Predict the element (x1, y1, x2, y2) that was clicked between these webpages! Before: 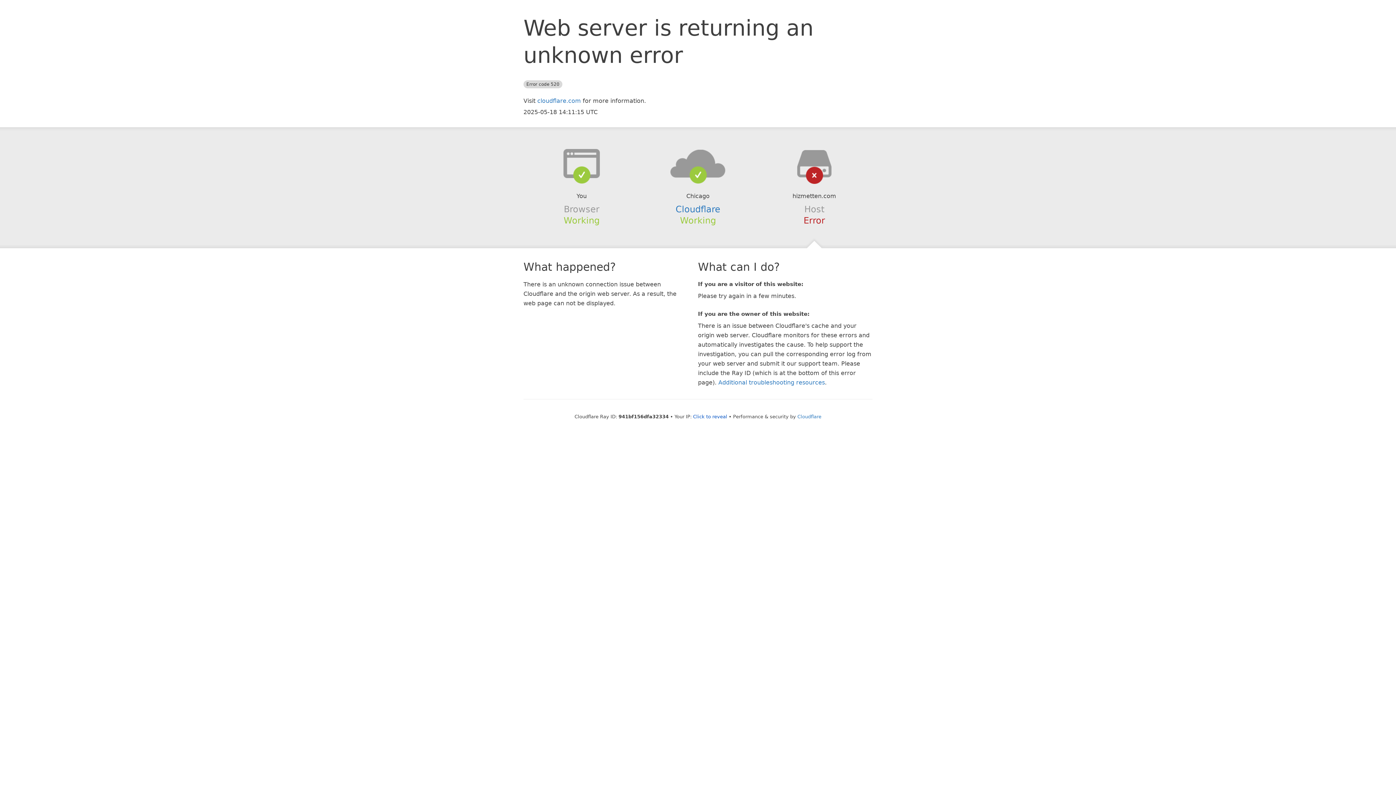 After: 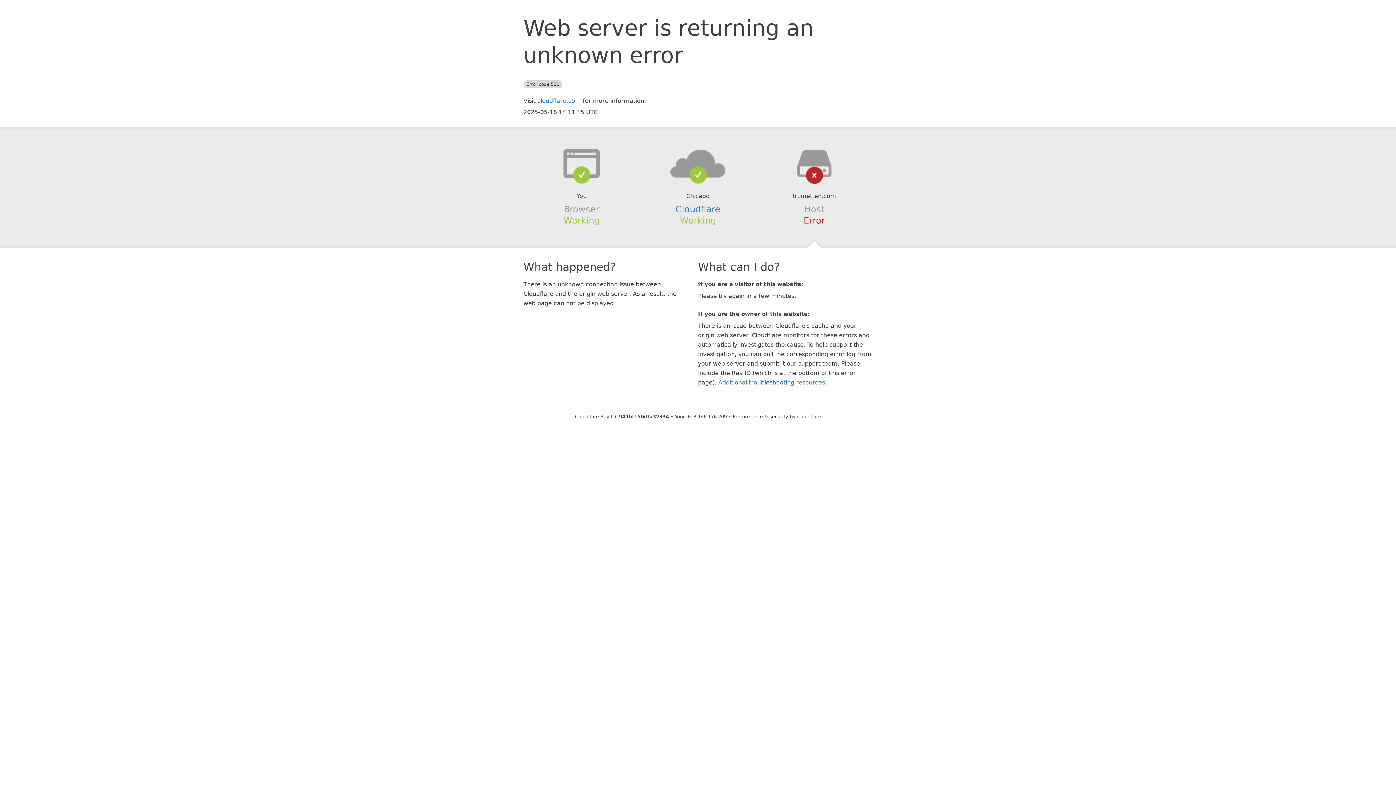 Action: bbox: (693, 414, 727, 419) label: Click to reveal